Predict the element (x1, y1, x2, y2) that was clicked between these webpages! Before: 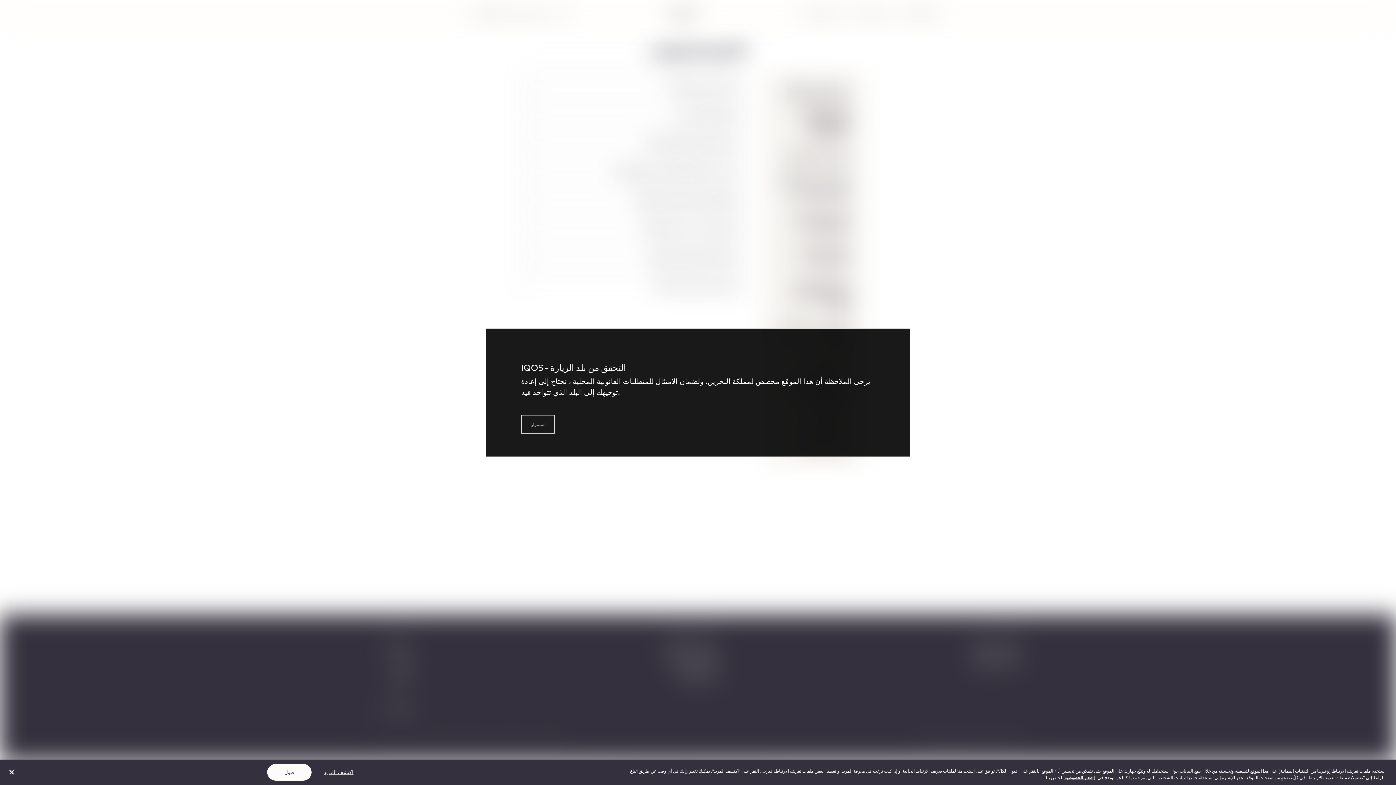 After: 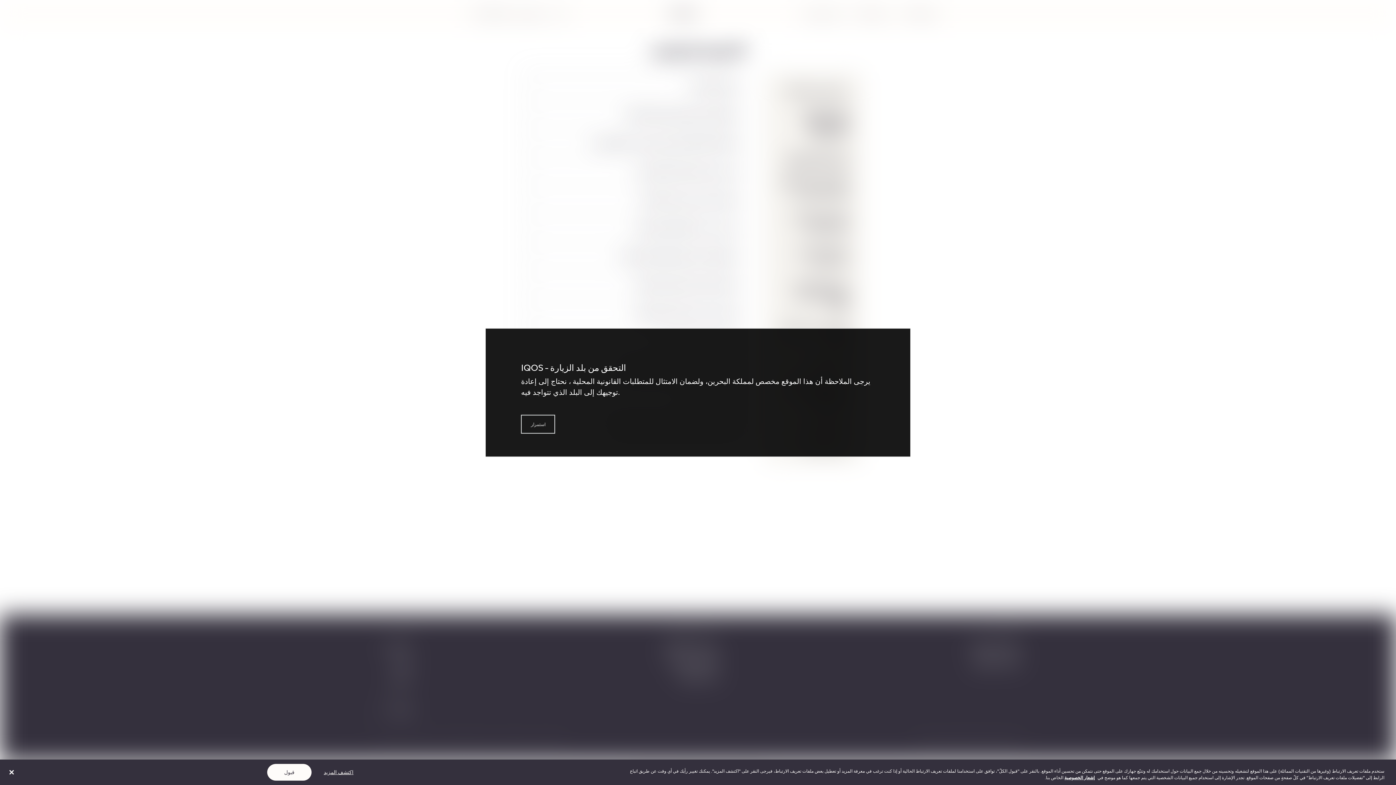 Action: bbox: (787, 148, 848, 166) label: أجهزة IQOS ILUMA